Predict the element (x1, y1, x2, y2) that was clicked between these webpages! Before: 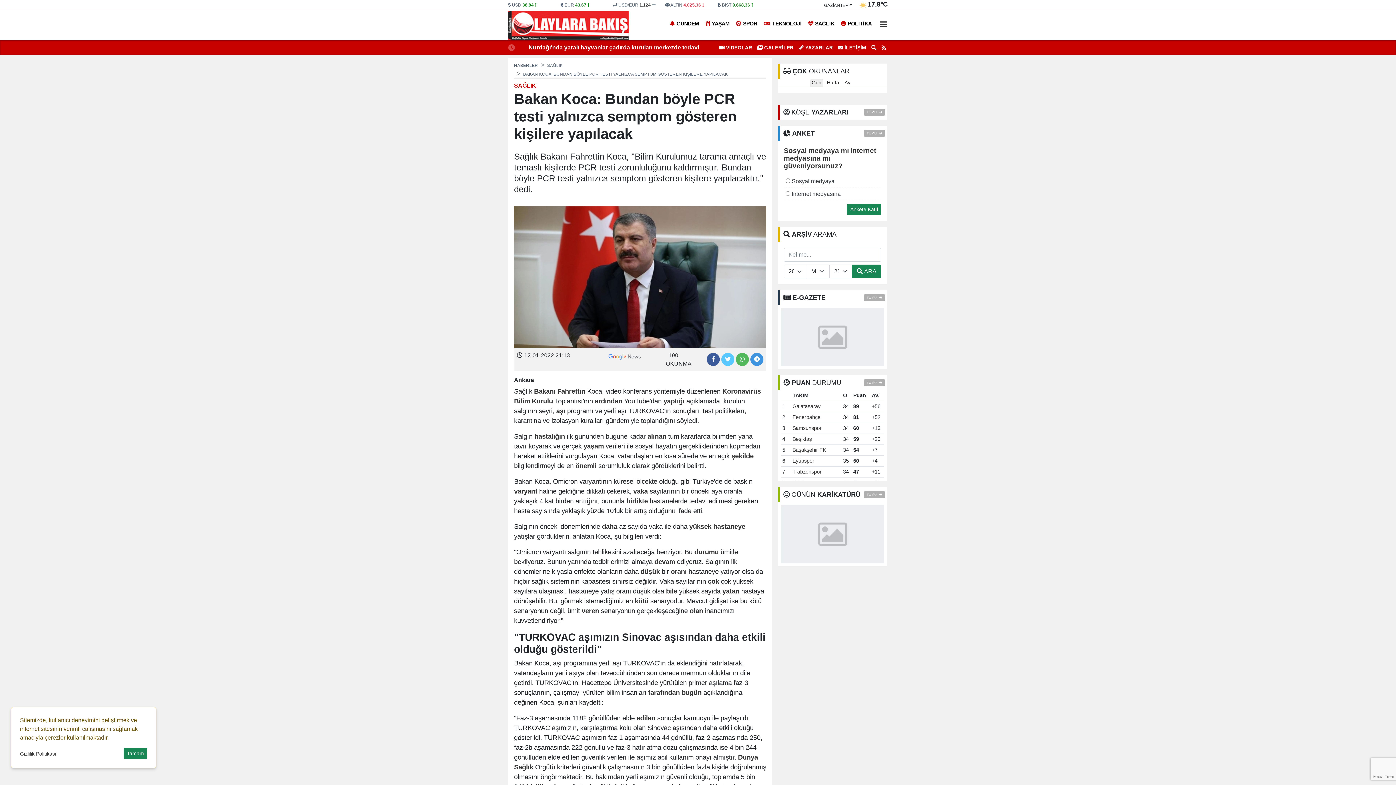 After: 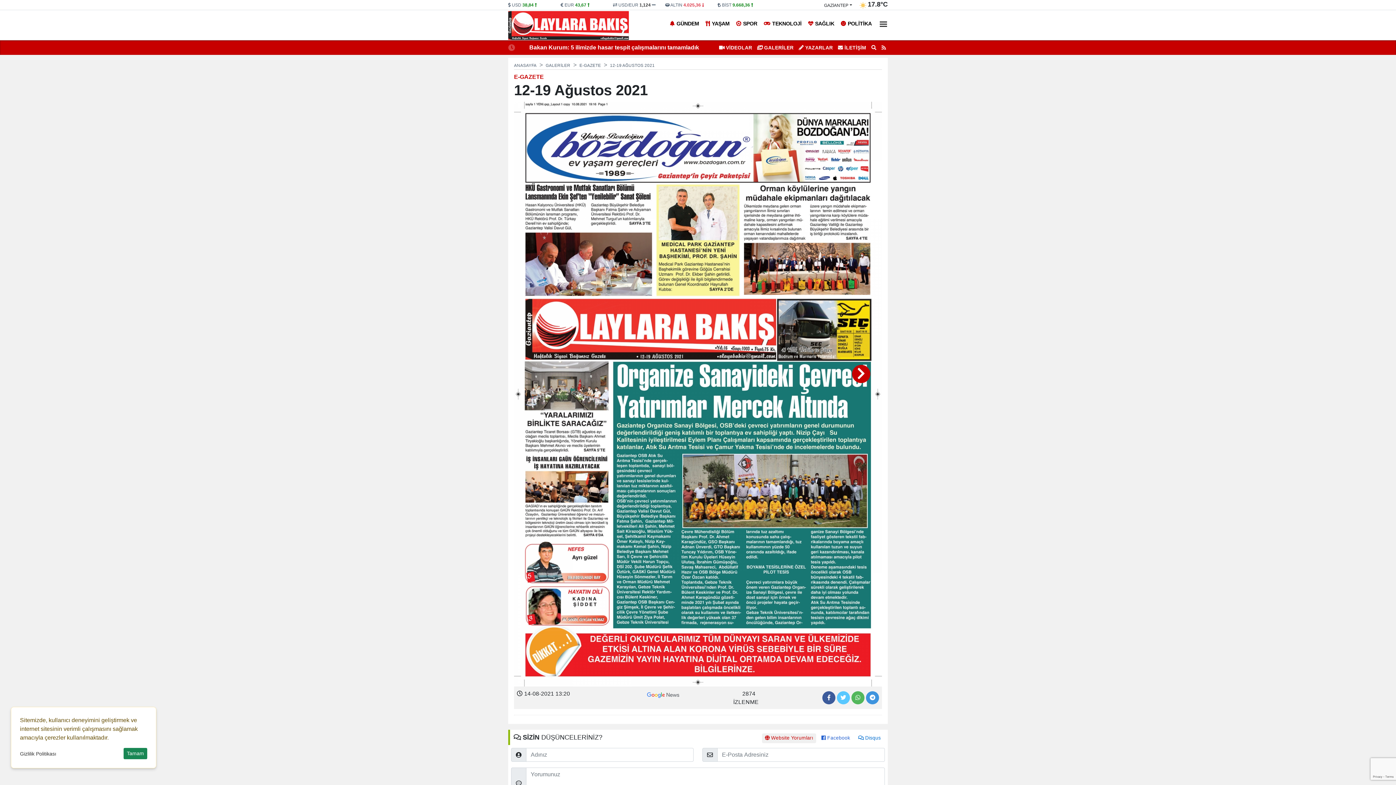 Action: bbox: (781, 333, 884, 340)